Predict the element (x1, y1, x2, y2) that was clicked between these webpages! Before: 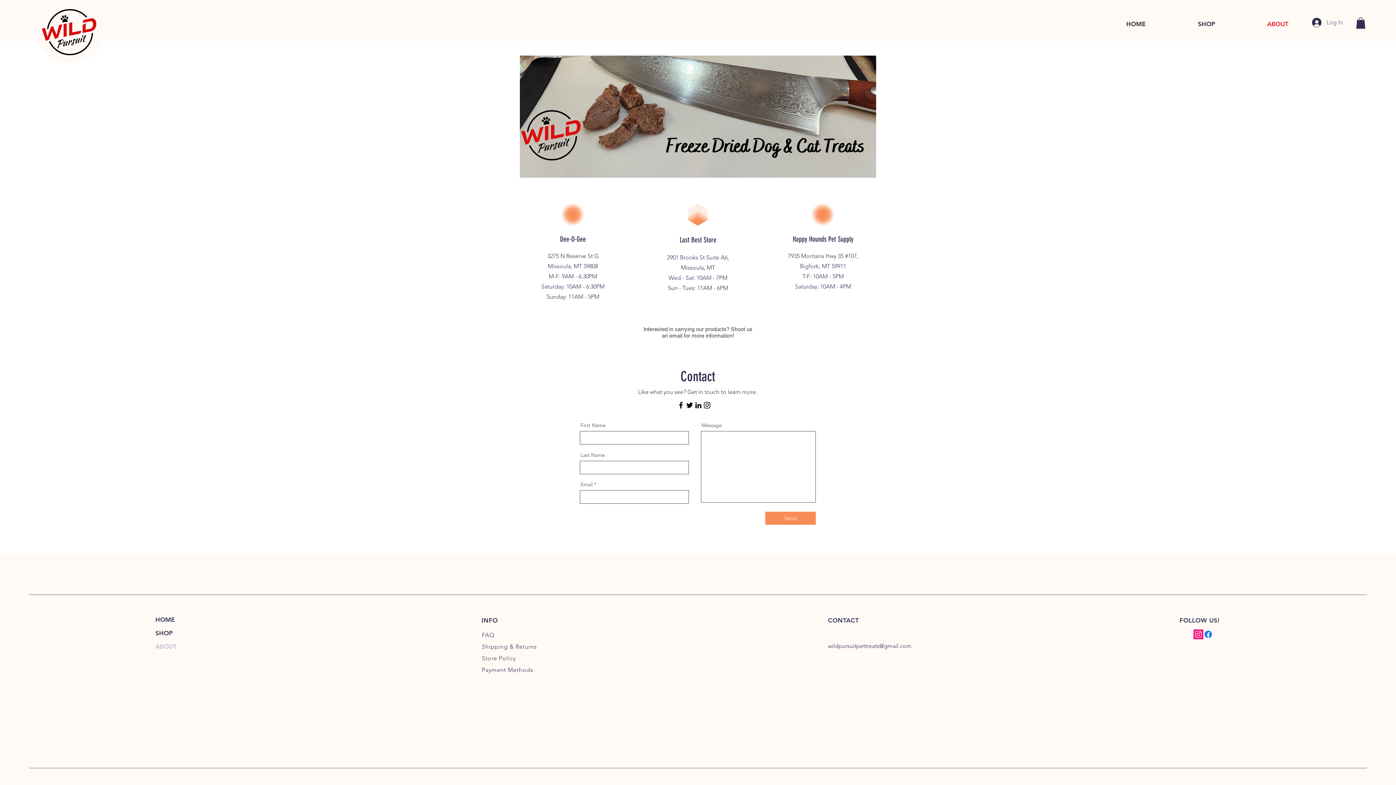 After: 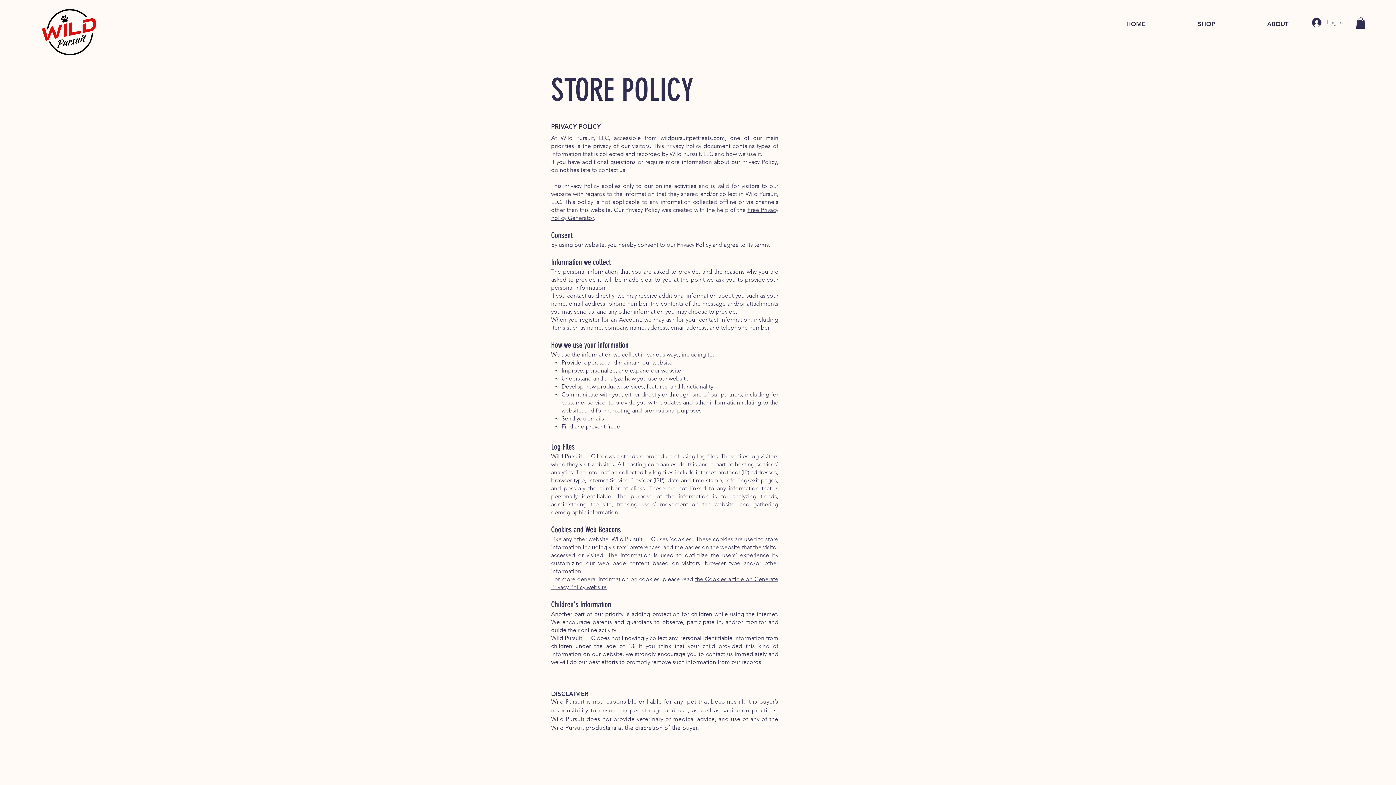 Action: label: Payment Methods bbox: (482, 666, 533, 673)